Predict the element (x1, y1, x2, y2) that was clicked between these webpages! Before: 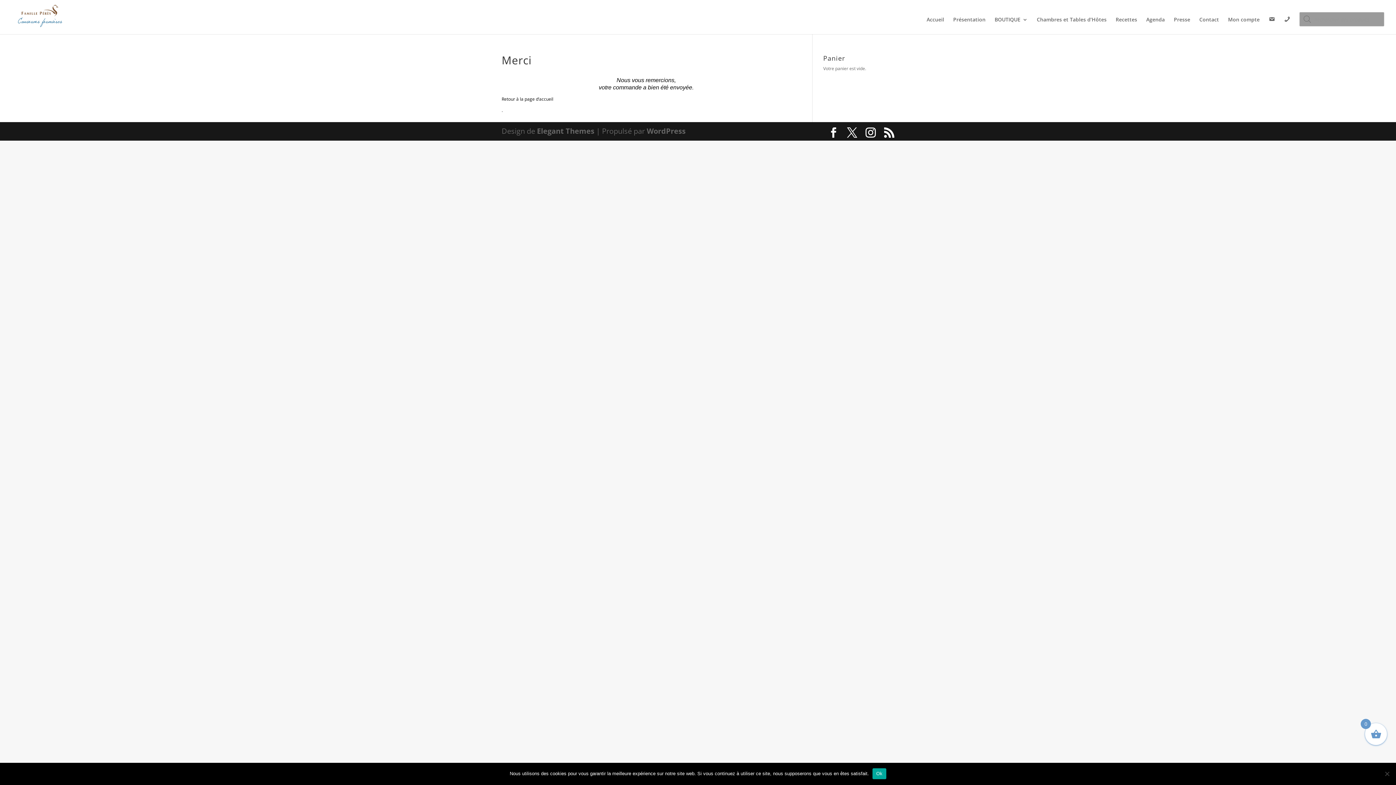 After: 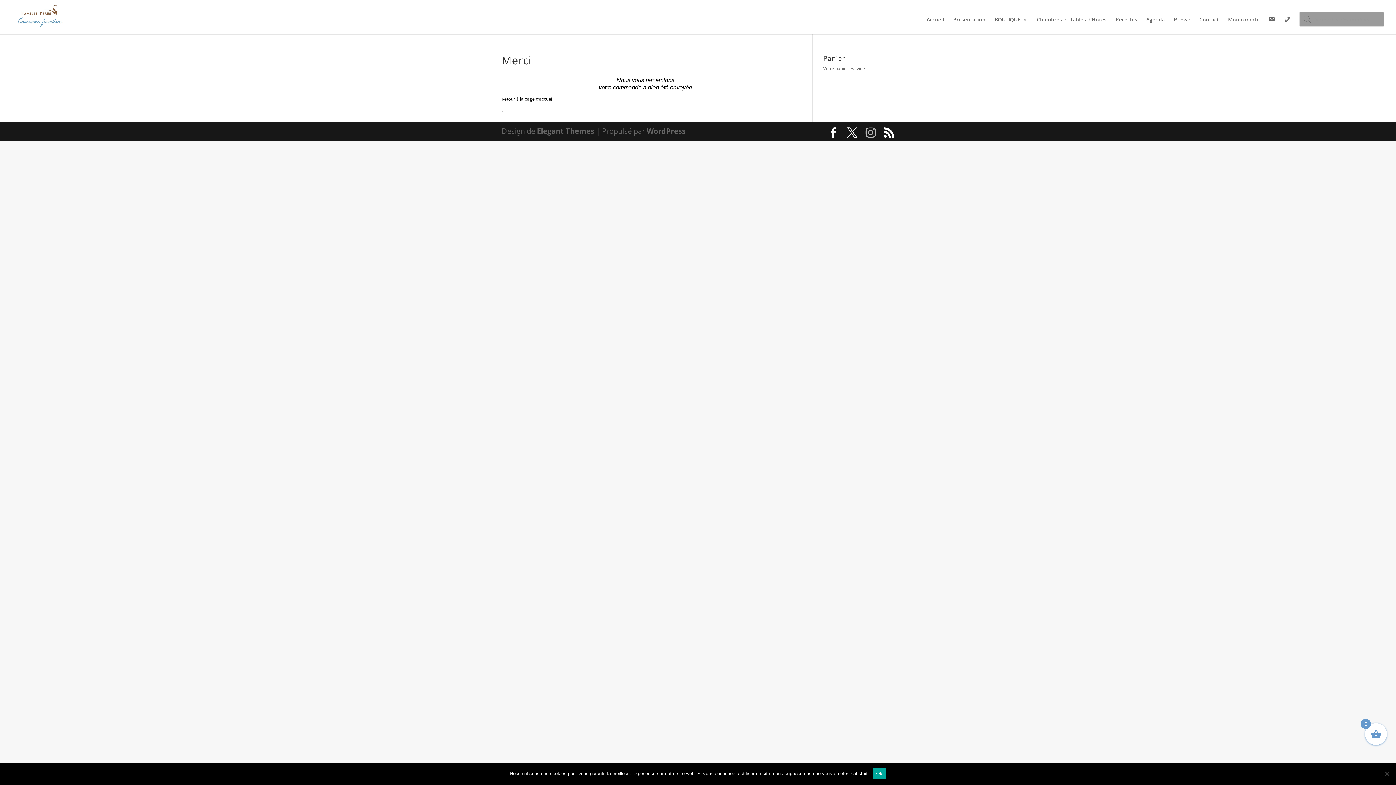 Action: bbox: (865, 127, 876, 137)